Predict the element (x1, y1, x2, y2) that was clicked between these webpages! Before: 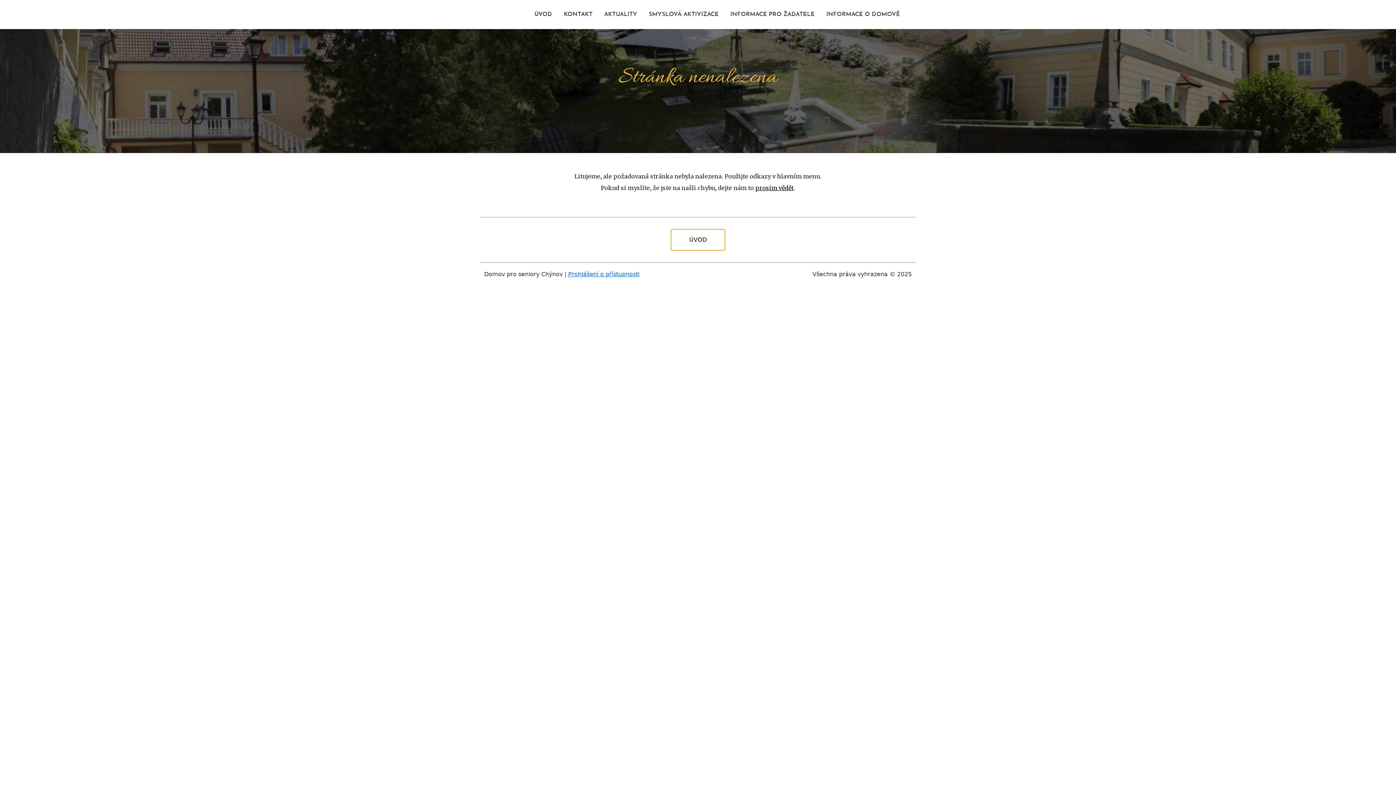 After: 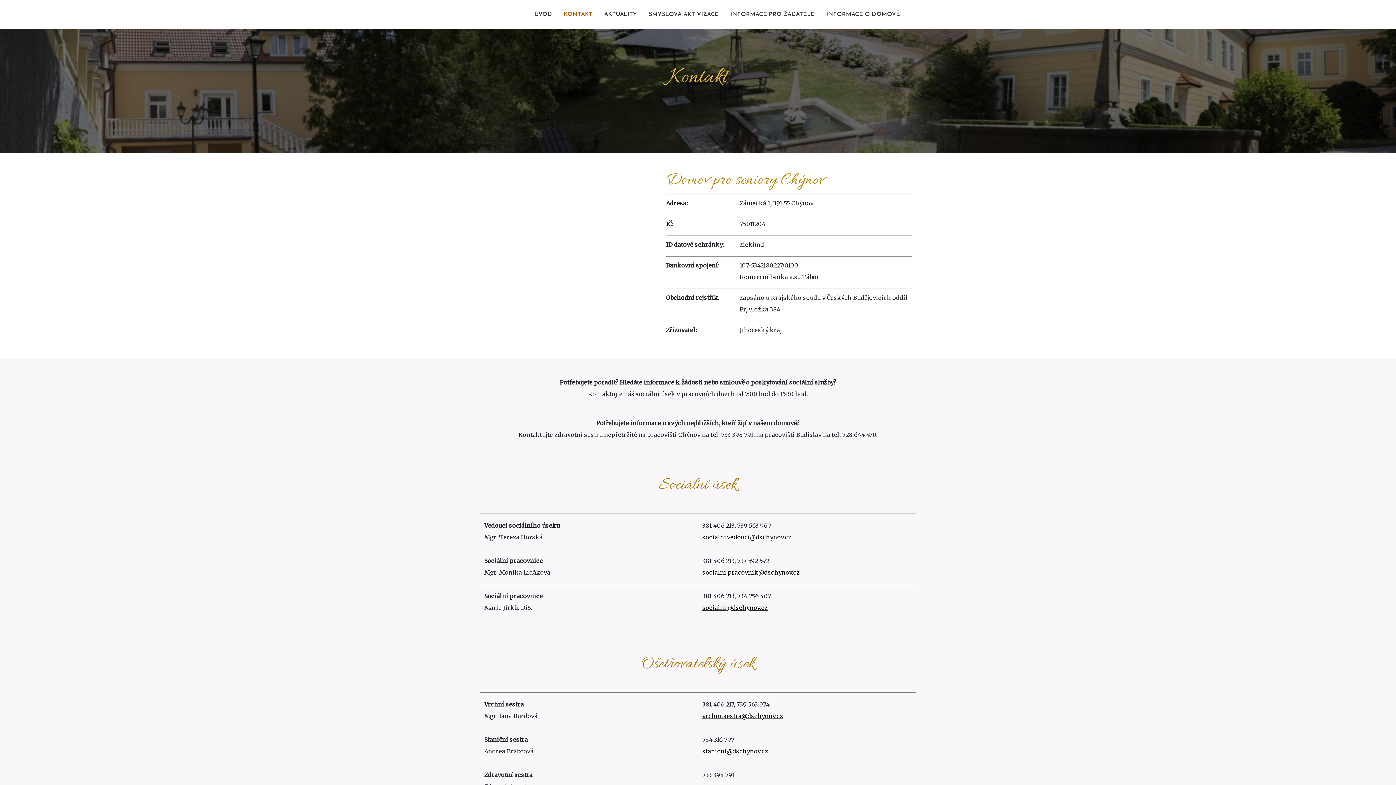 Action: label: KONTAKT bbox: (564, 8, 592, 20)